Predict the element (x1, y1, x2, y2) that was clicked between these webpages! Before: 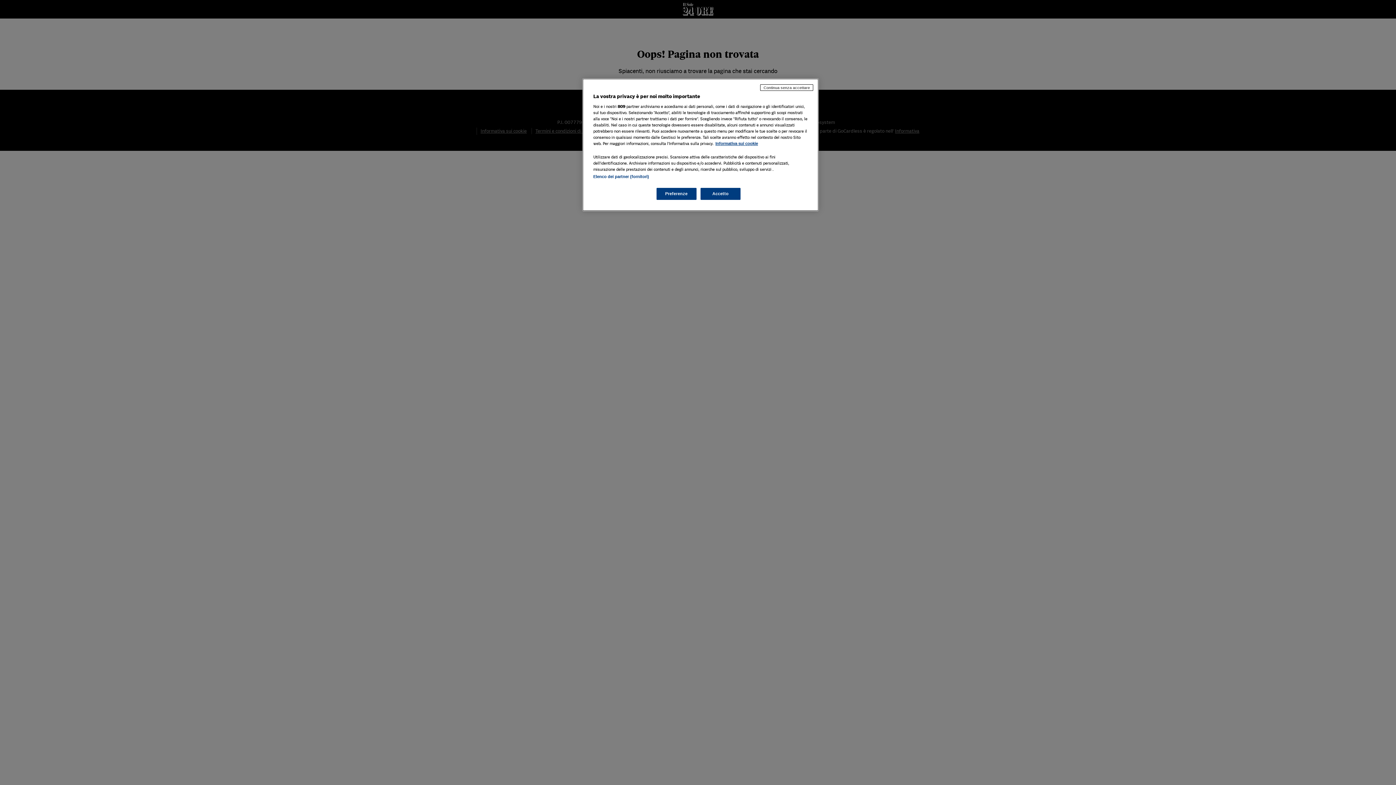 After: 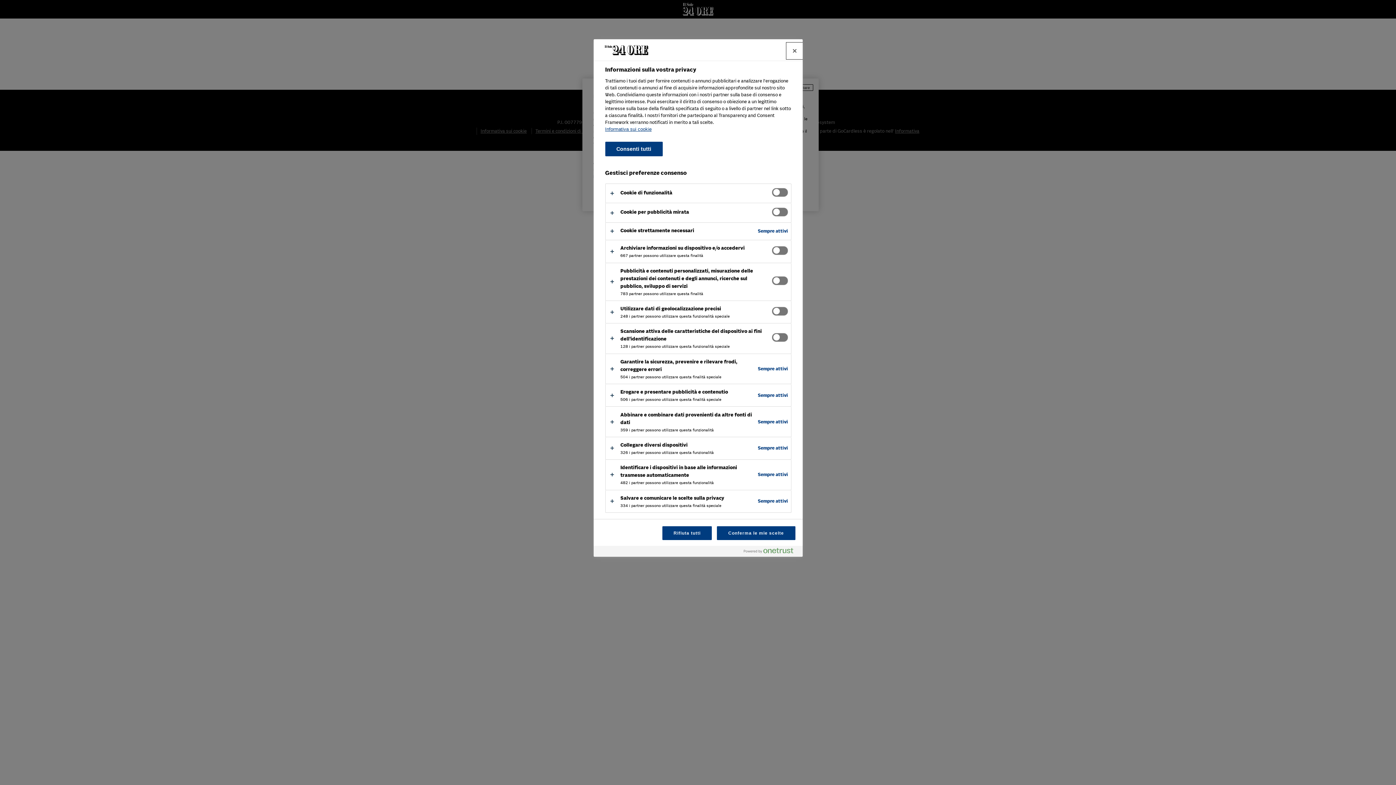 Action: bbox: (656, 188, 696, 200) label: Preferenze